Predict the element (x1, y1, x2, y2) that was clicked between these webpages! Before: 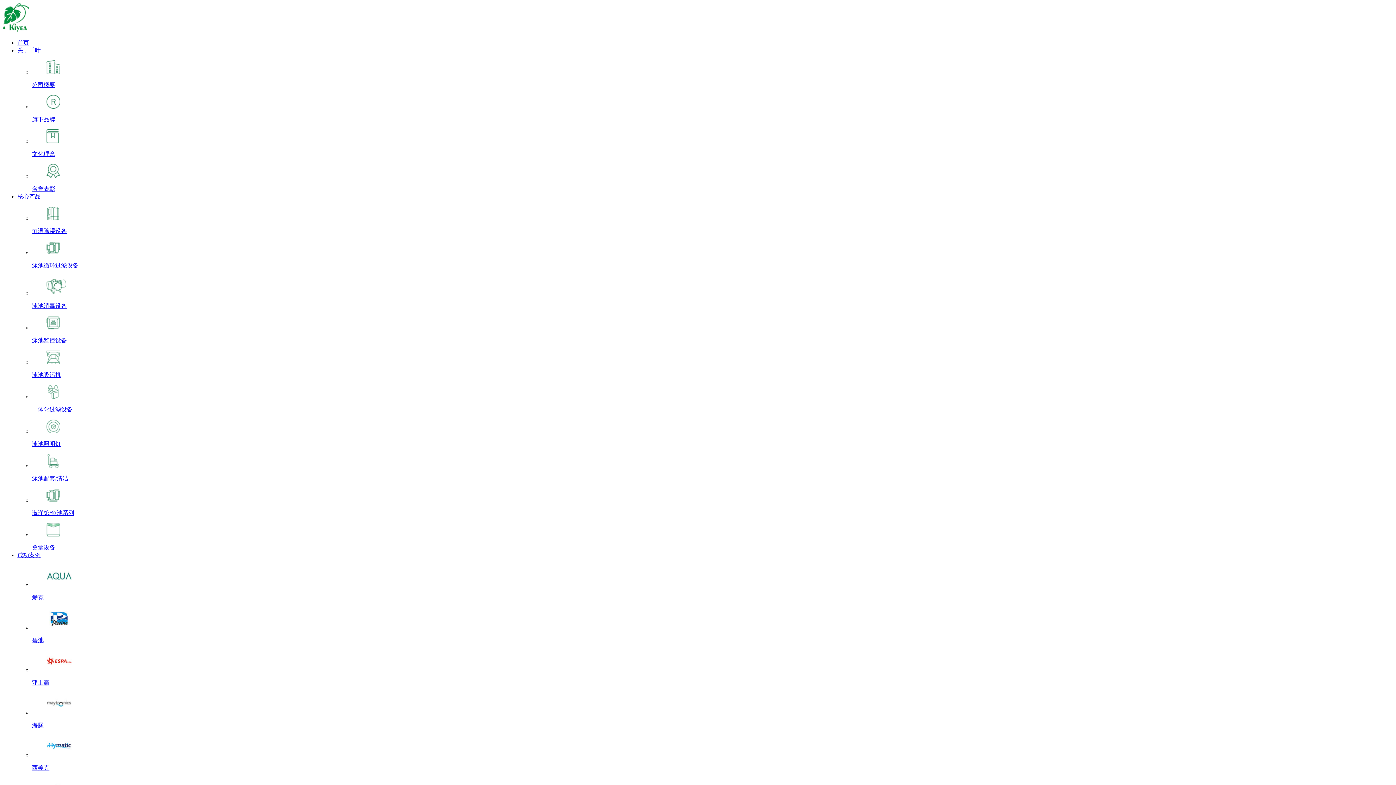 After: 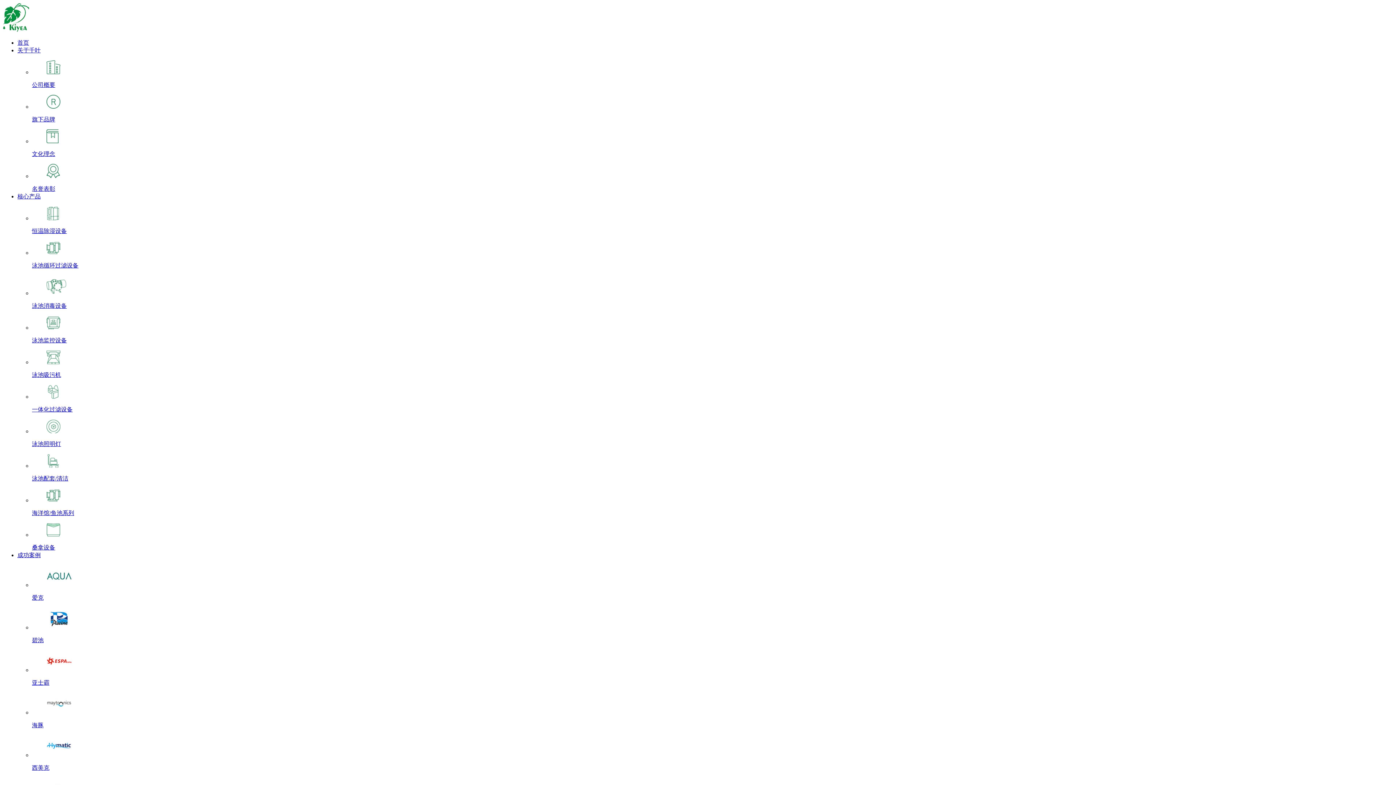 Action: label: 一体化过滤设备 bbox: (32, 385, 1393, 412)